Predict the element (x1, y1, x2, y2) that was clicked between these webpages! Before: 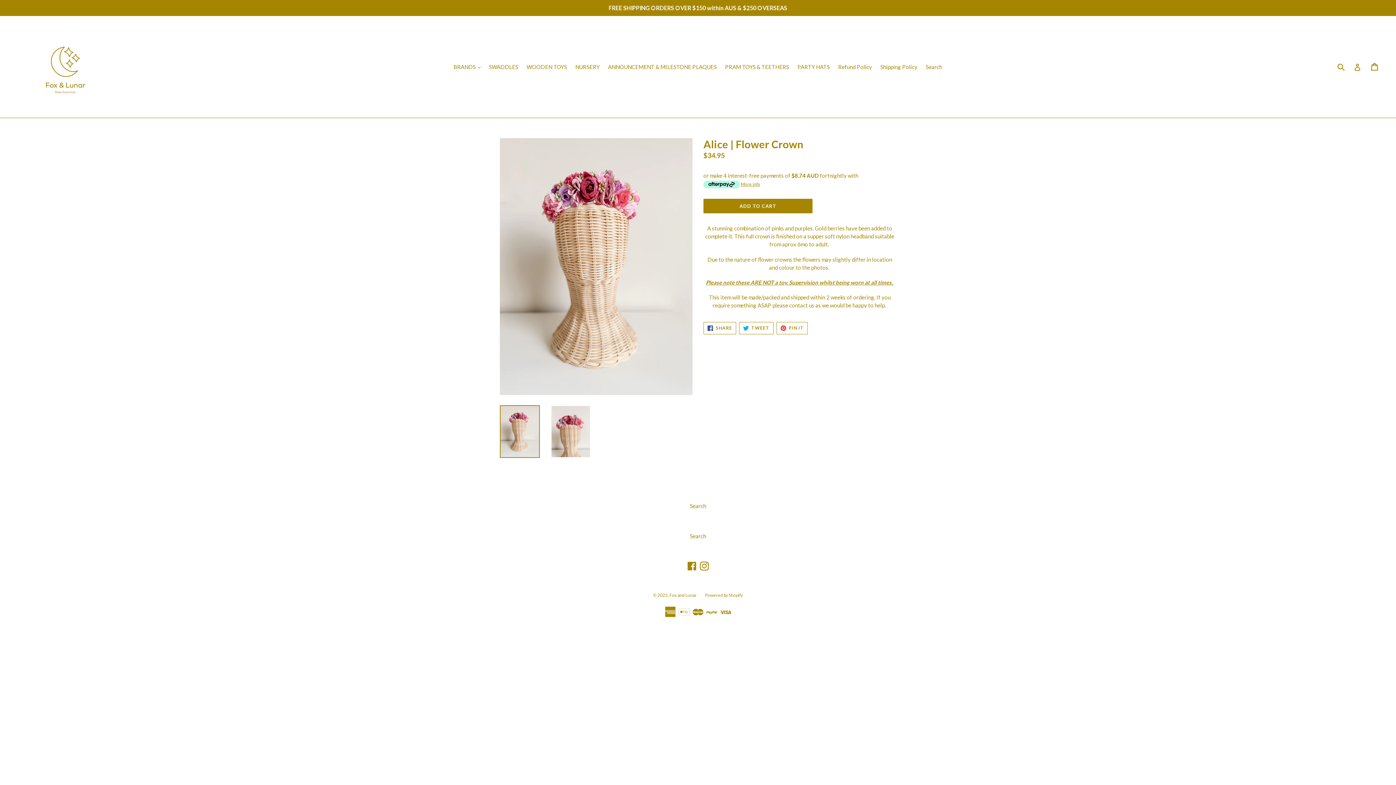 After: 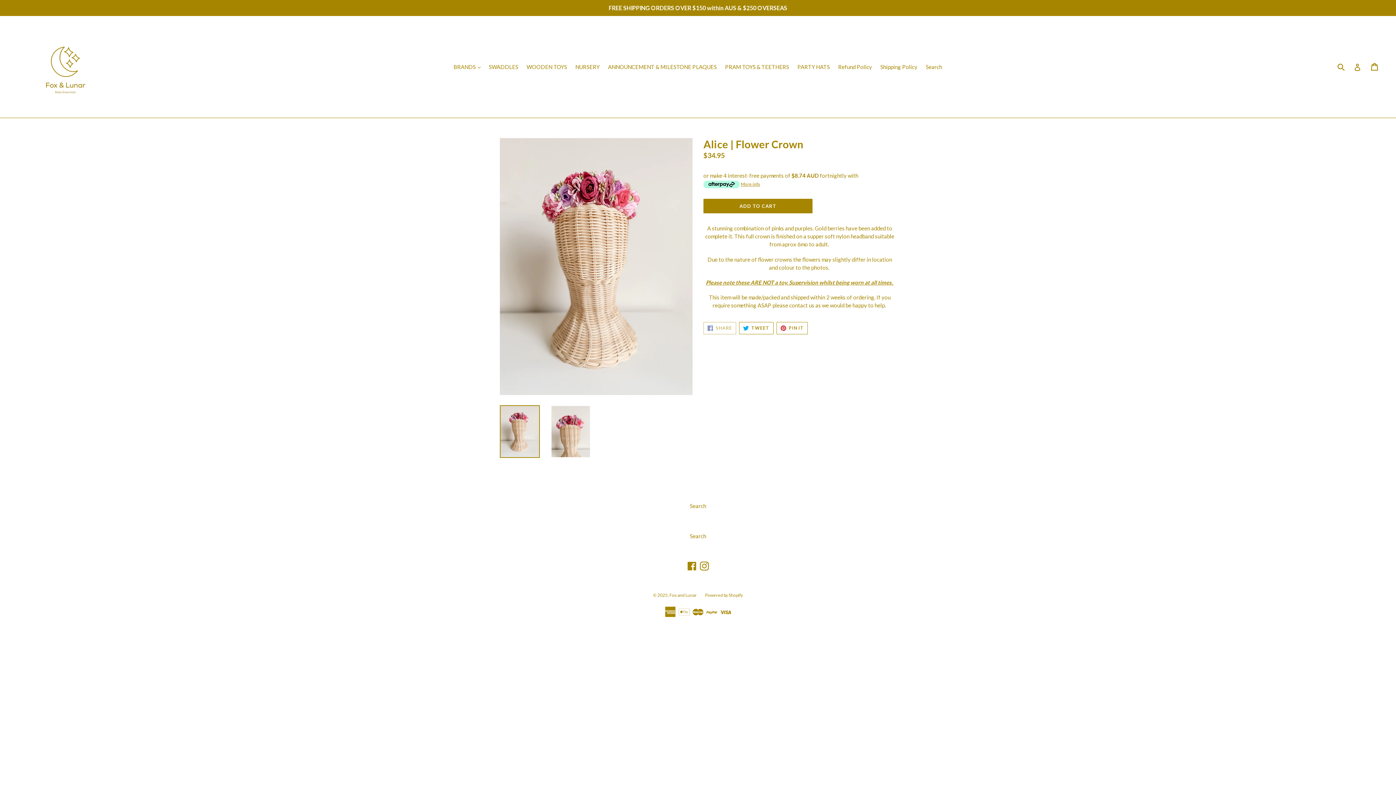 Action: bbox: (703, 322, 736, 334) label:  SHARE
SHARE ON FACEBOOK